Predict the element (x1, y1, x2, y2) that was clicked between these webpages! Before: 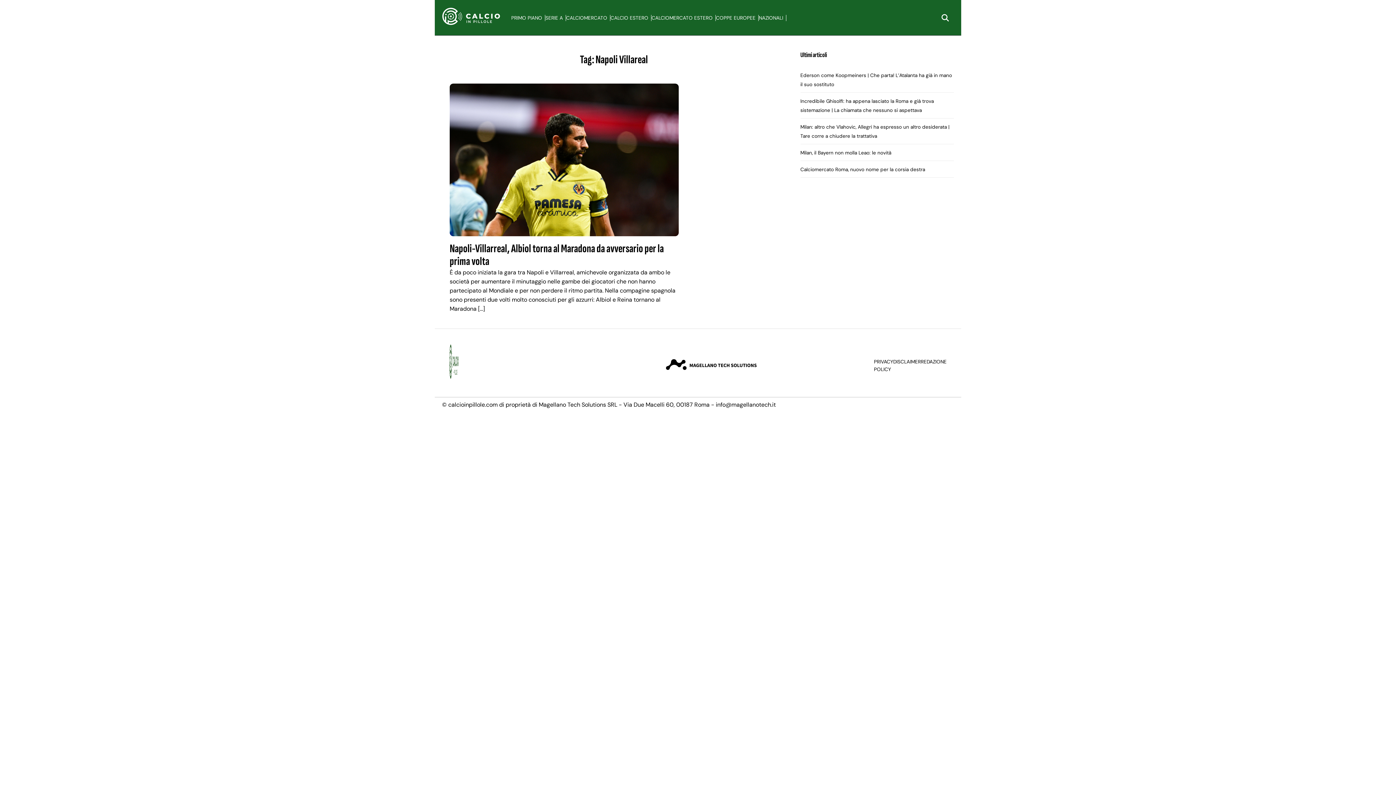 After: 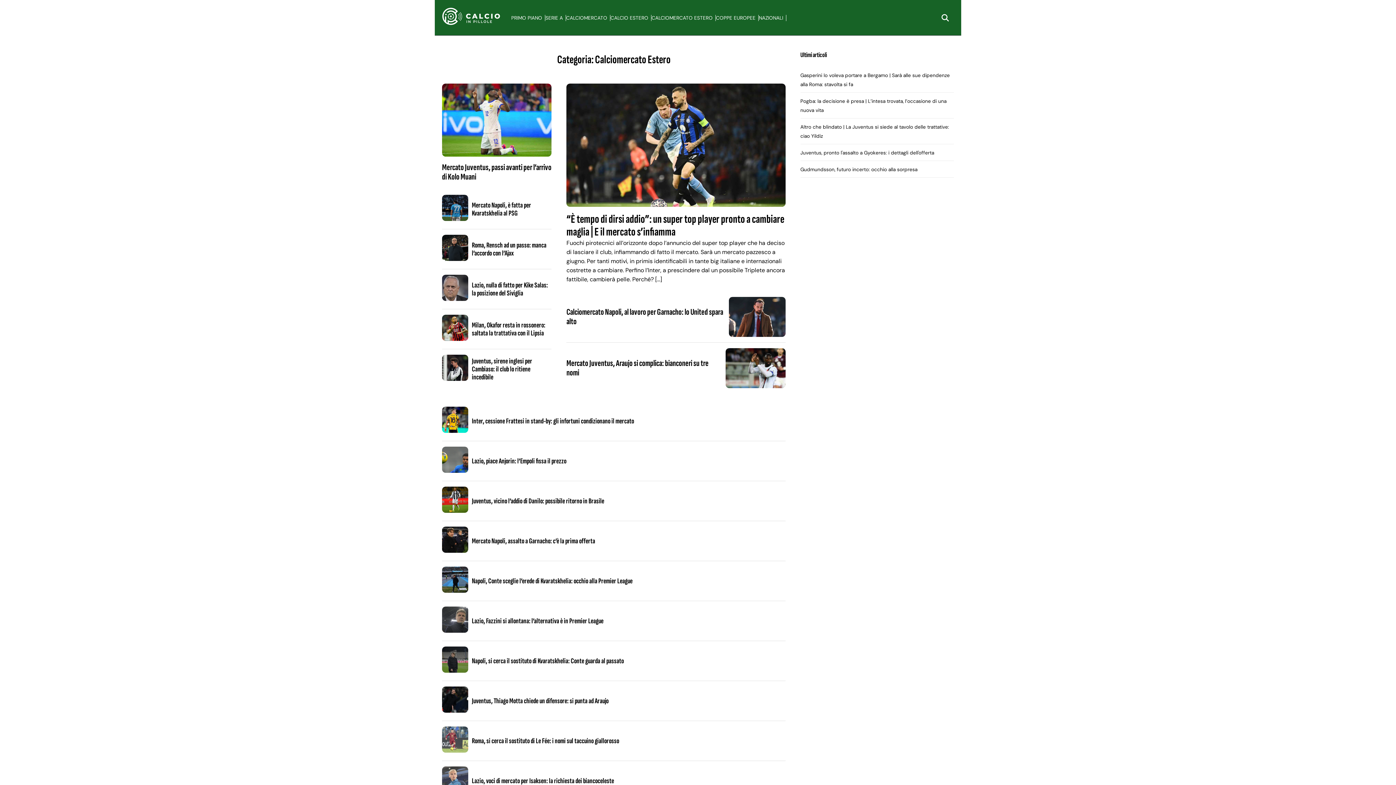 Action: bbox: (651, 14, 716, 21) label: CALCIOMERCATO ESTERO